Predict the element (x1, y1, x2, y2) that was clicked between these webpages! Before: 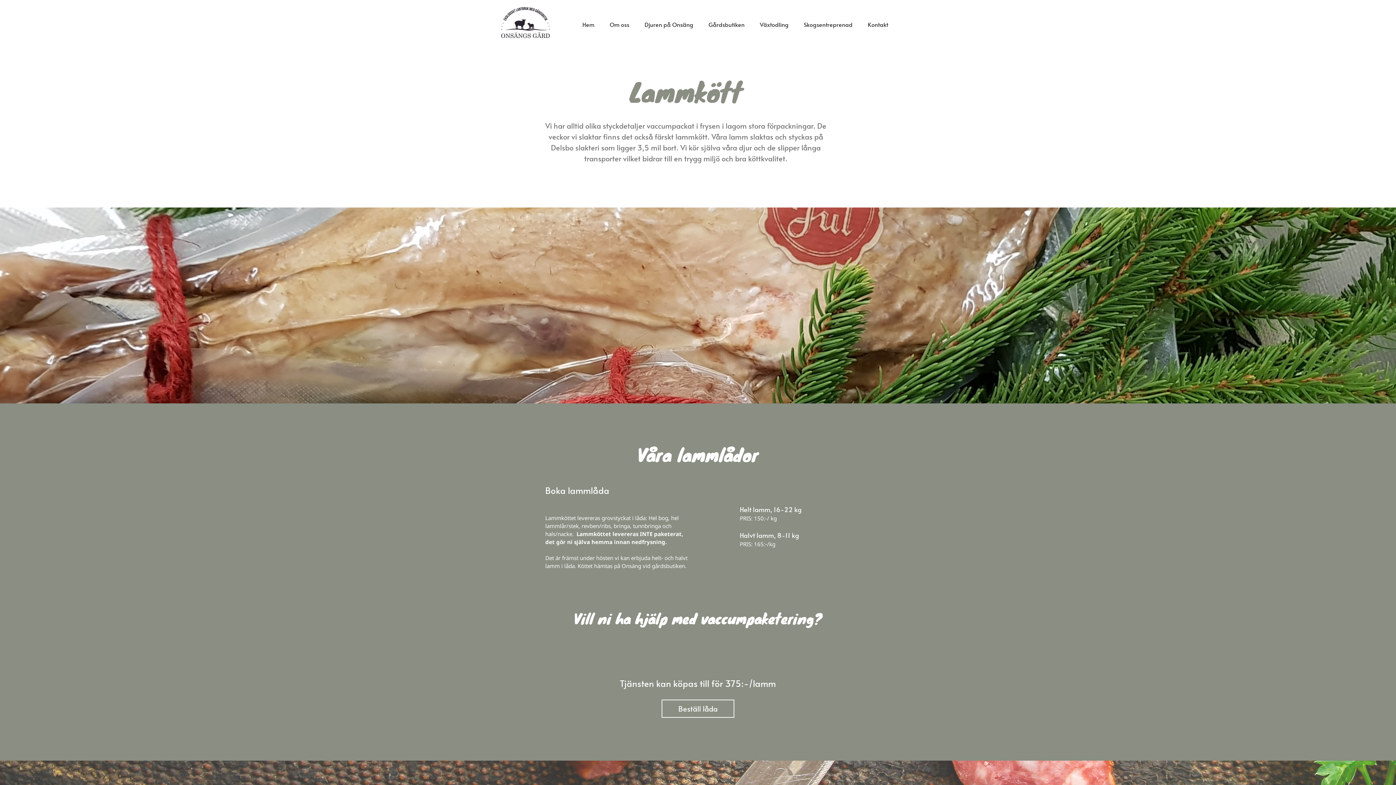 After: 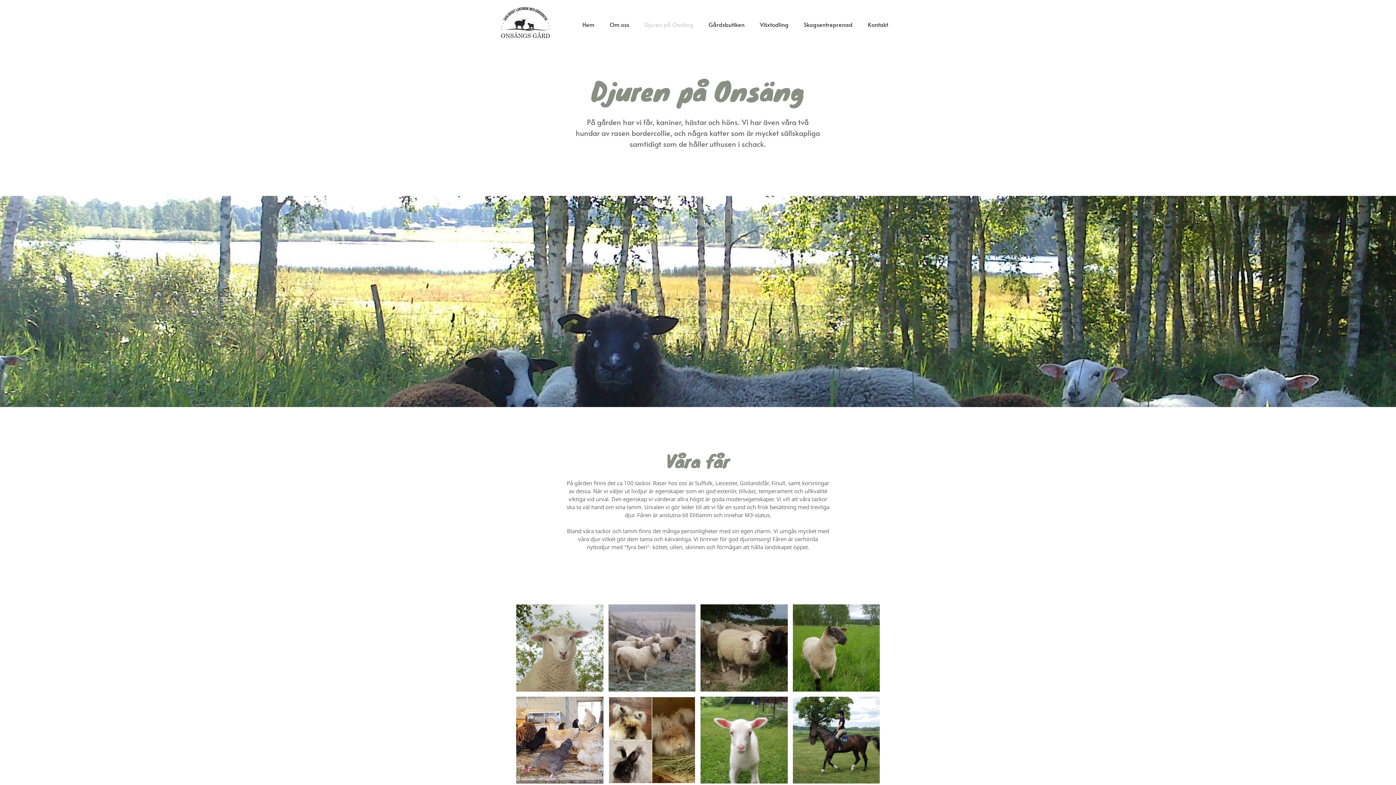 Action: bbox: (637, 17, 700, 32) label: Djuren på Onsäng